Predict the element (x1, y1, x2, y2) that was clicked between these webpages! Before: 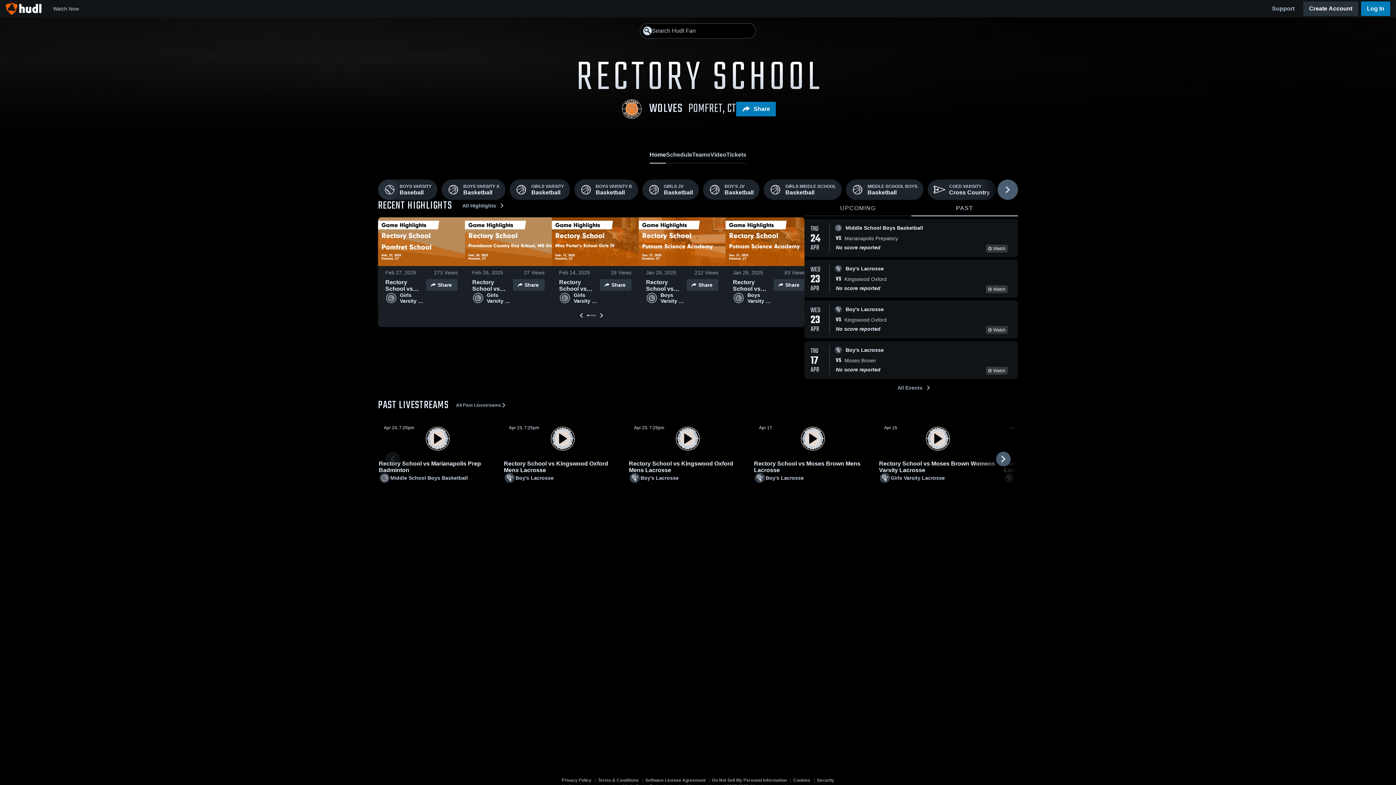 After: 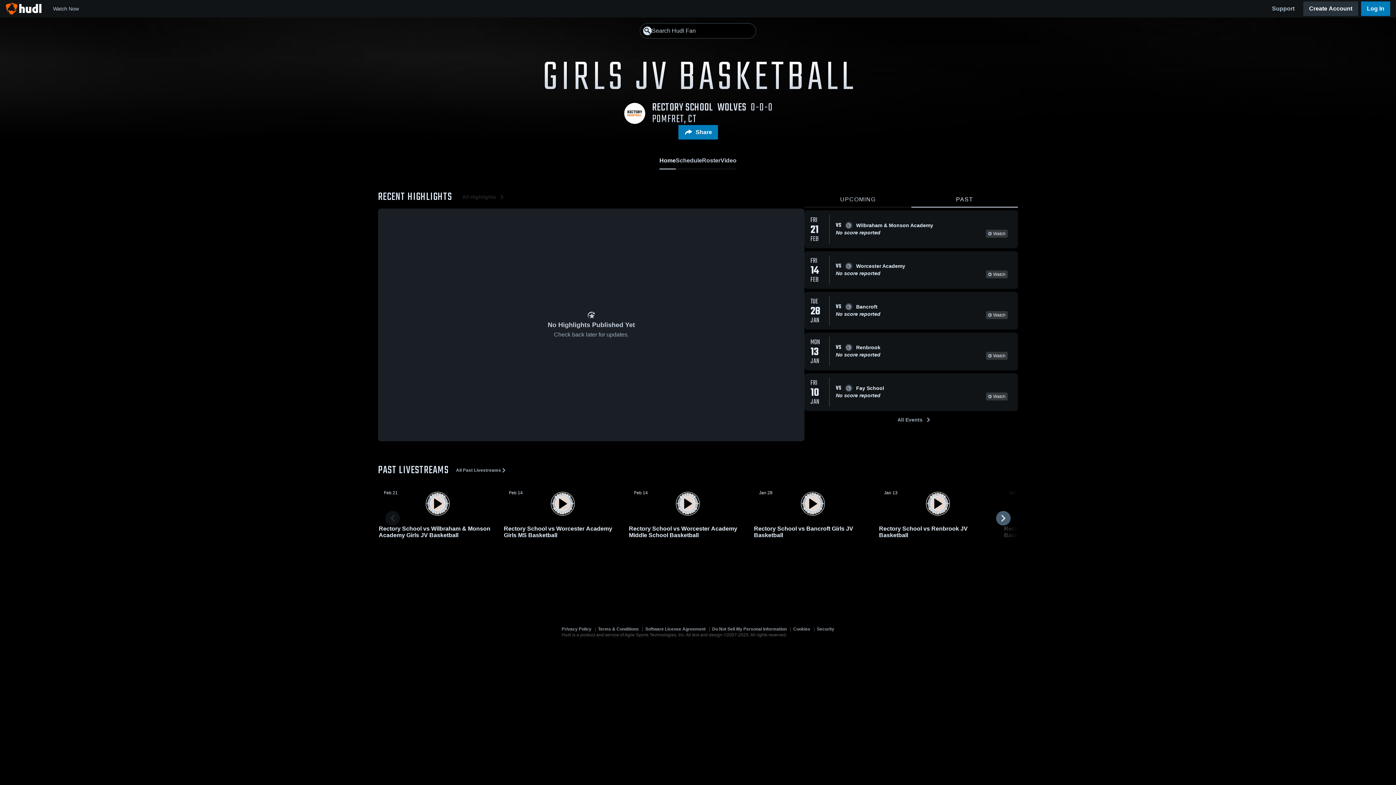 Action: bbox: (671, 179, 727, 200) label: GIRLS JV

Basketball